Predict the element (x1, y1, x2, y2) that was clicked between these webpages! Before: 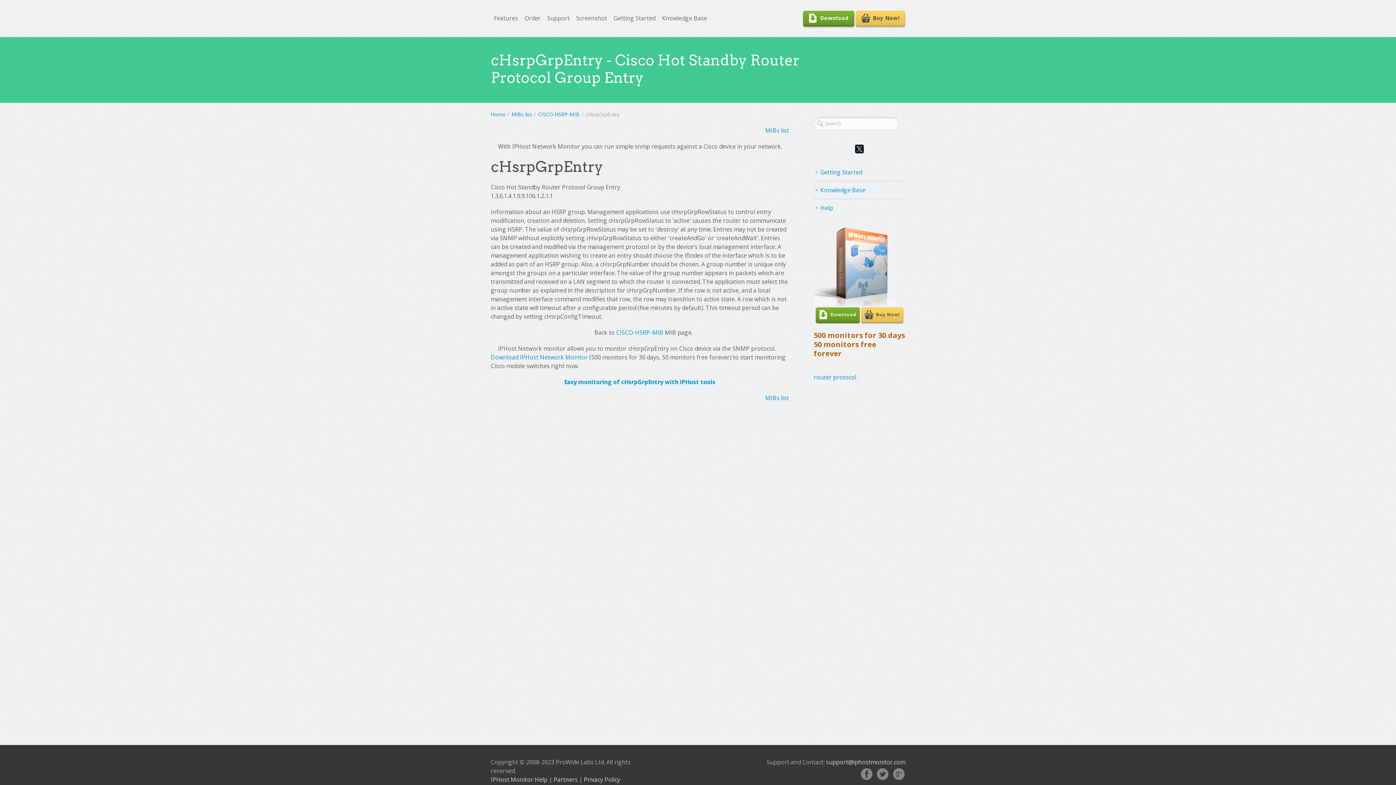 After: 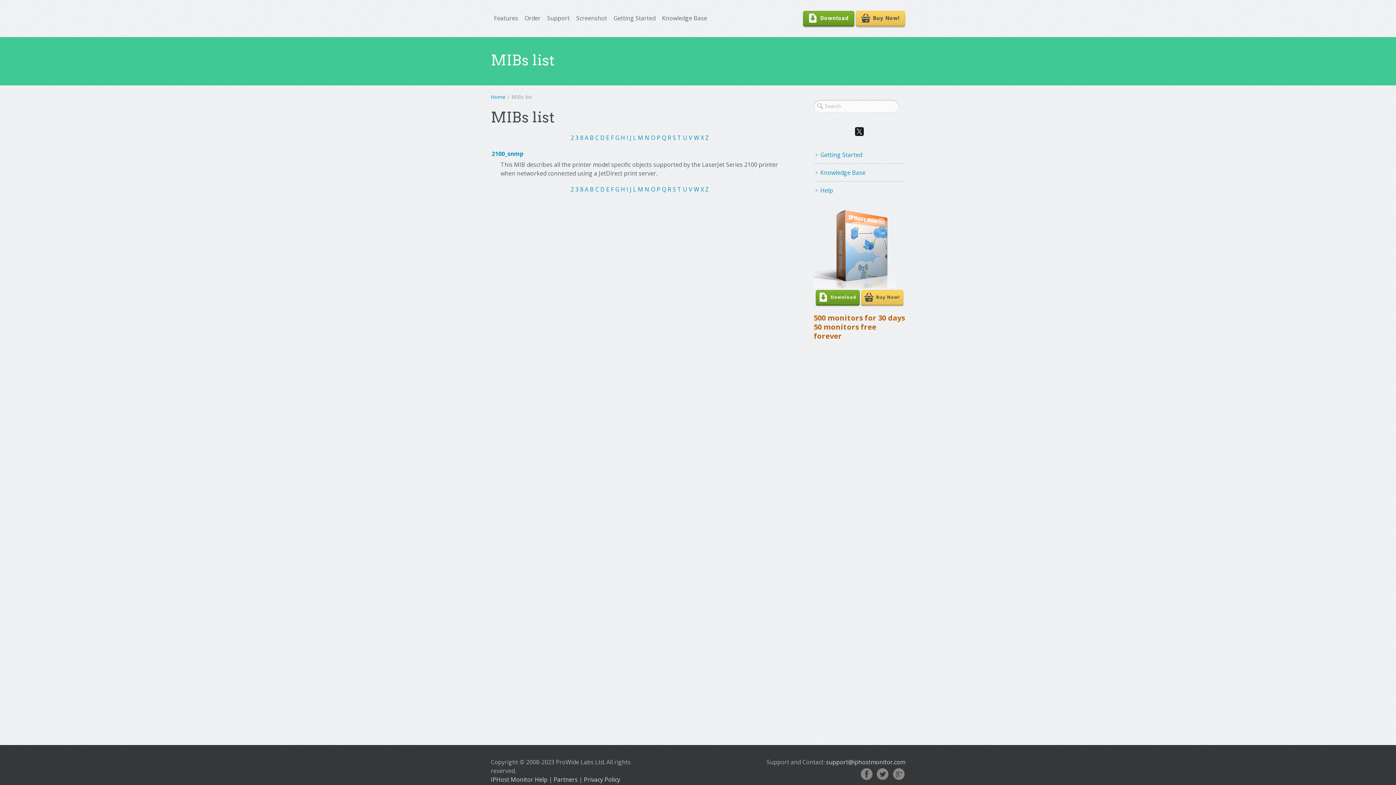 Action: bbox: (511, 110, 532, 117) label: MIBs list